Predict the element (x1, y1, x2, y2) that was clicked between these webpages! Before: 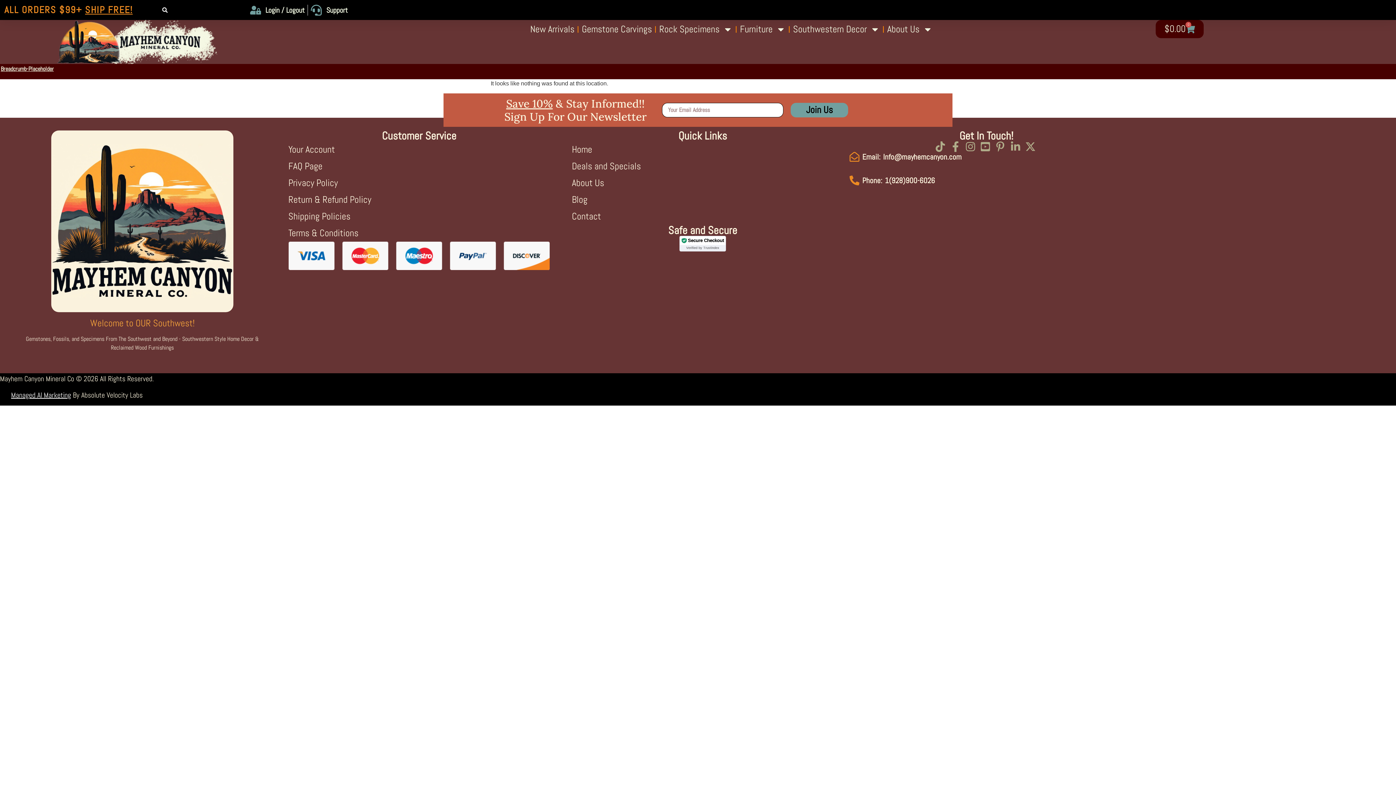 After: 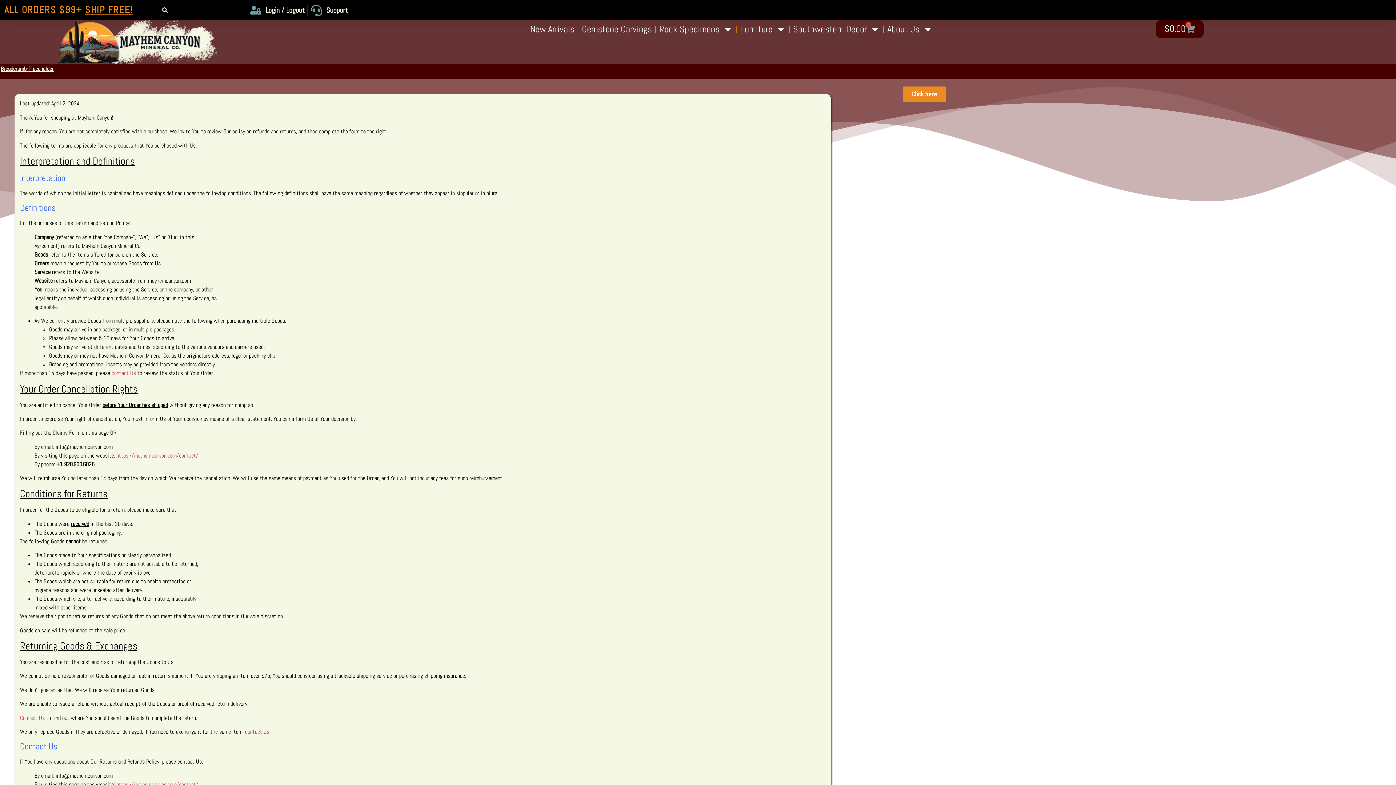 Action: bbox: (281, 191, 557, 208) label: Return & Refund Policy